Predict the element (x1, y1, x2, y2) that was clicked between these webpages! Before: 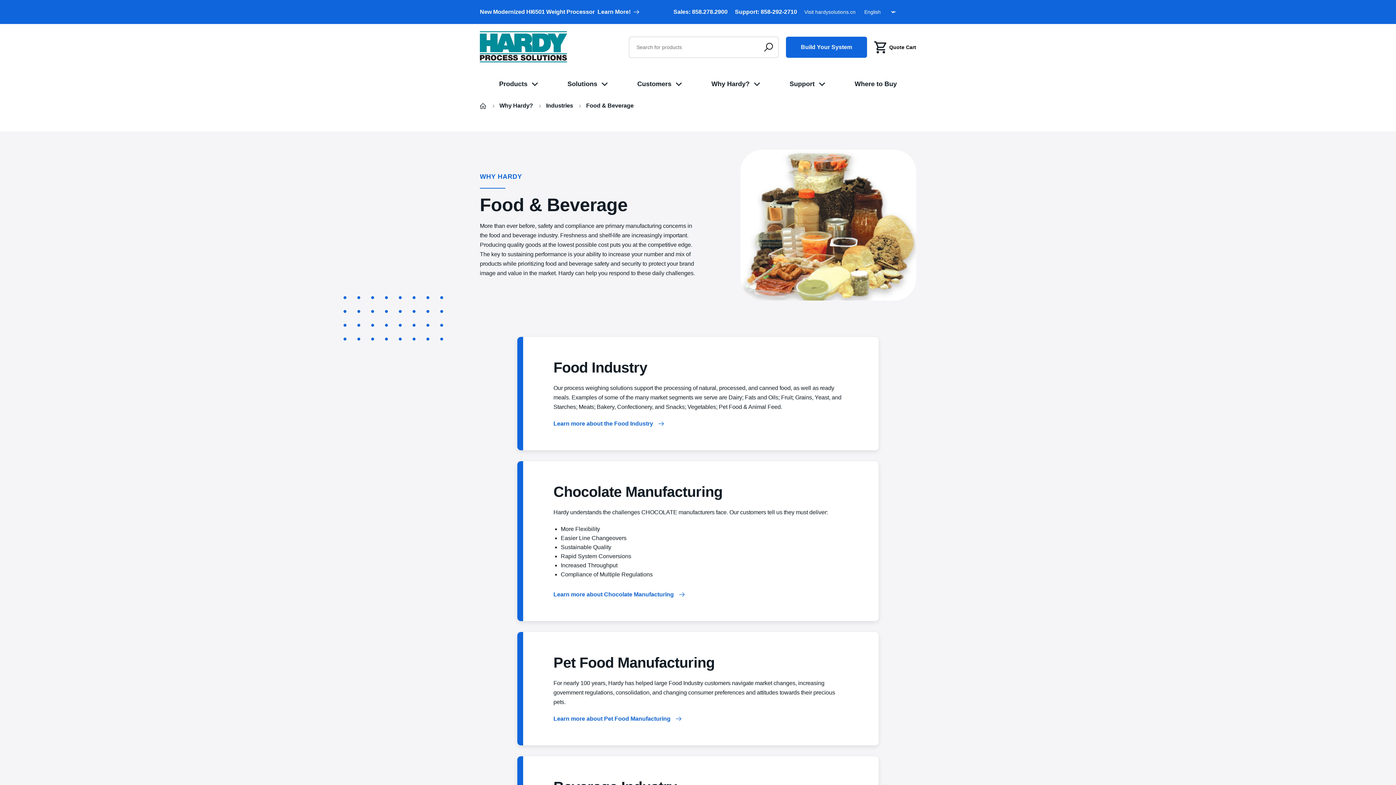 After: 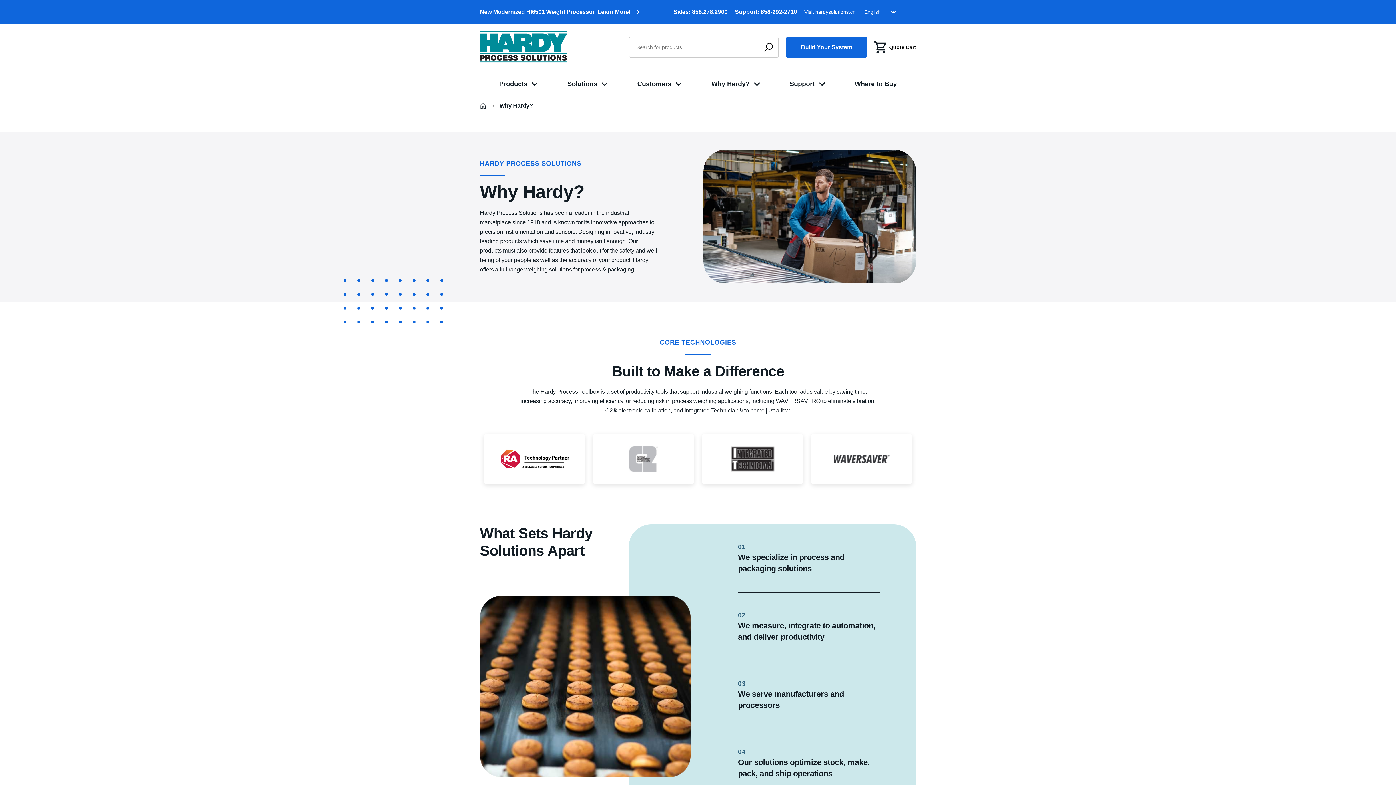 Action: label: Why Hardy? bbox: (711, 72, 749, 96)